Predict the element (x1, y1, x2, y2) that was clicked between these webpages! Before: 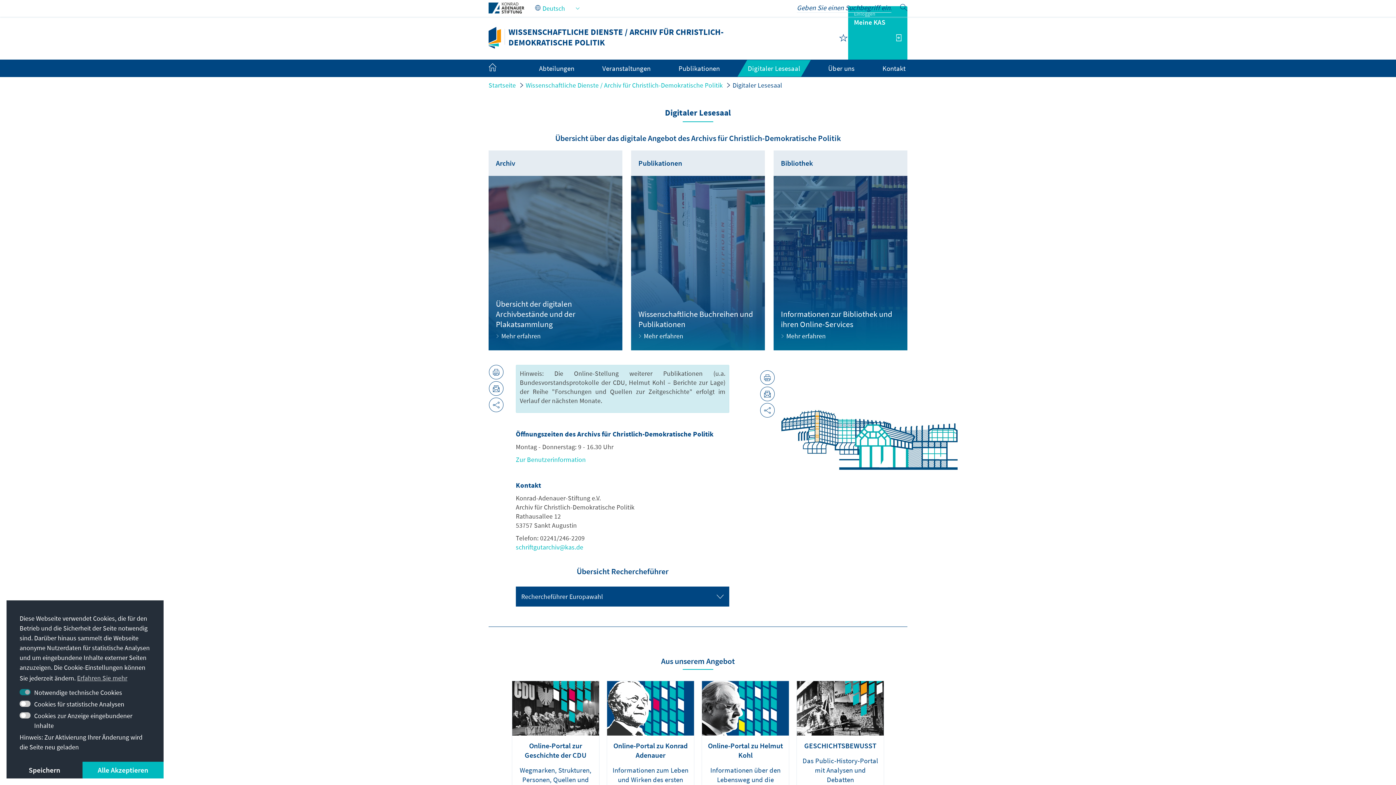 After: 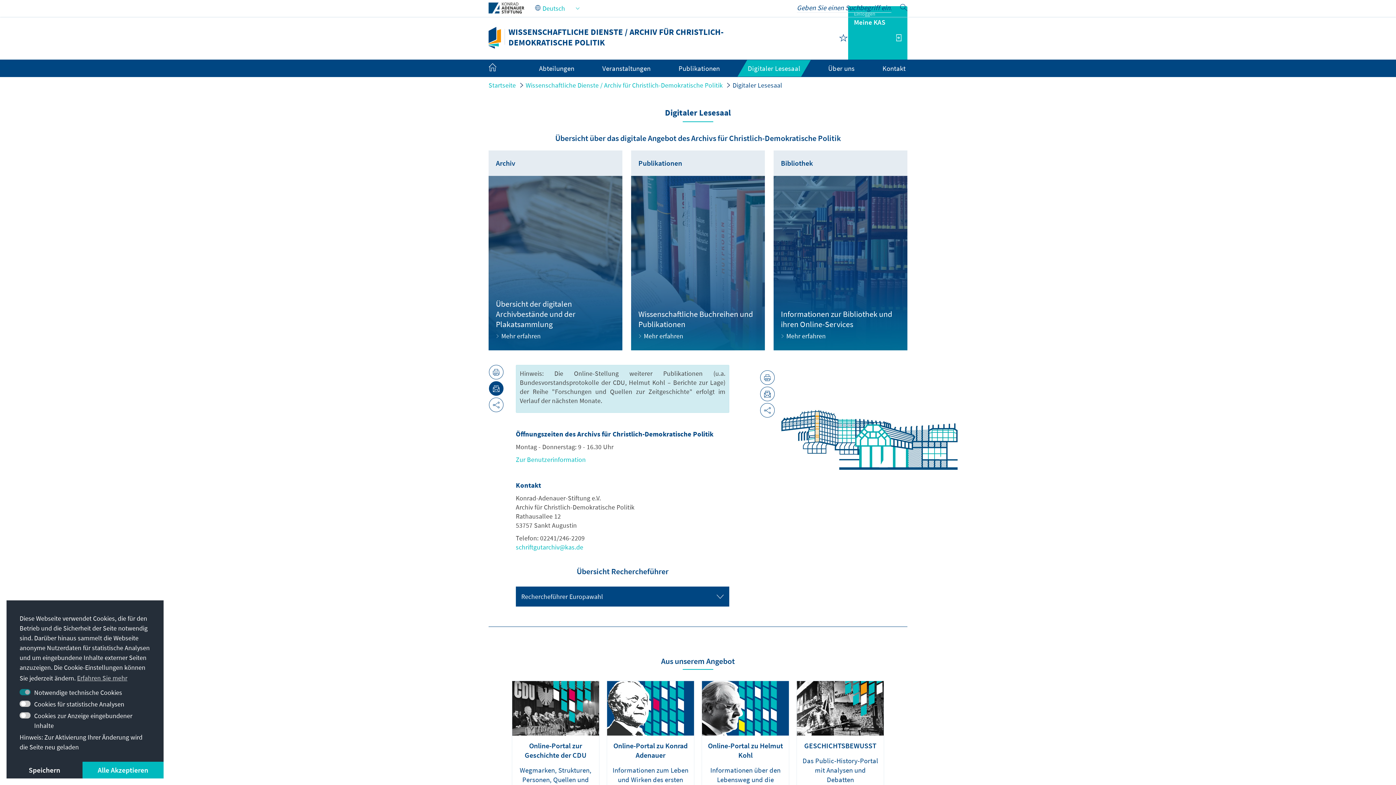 Action: bbox: (489, 381, 503, 396)